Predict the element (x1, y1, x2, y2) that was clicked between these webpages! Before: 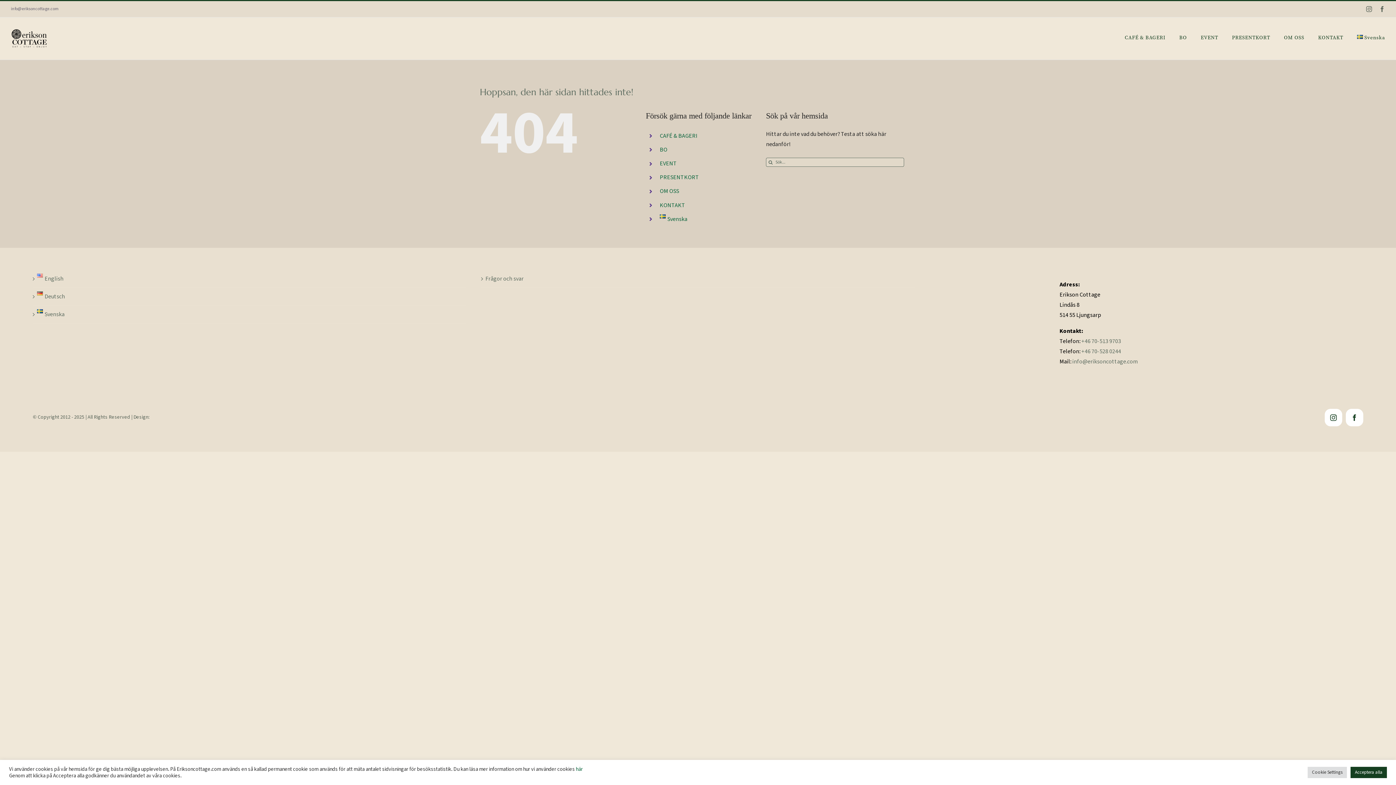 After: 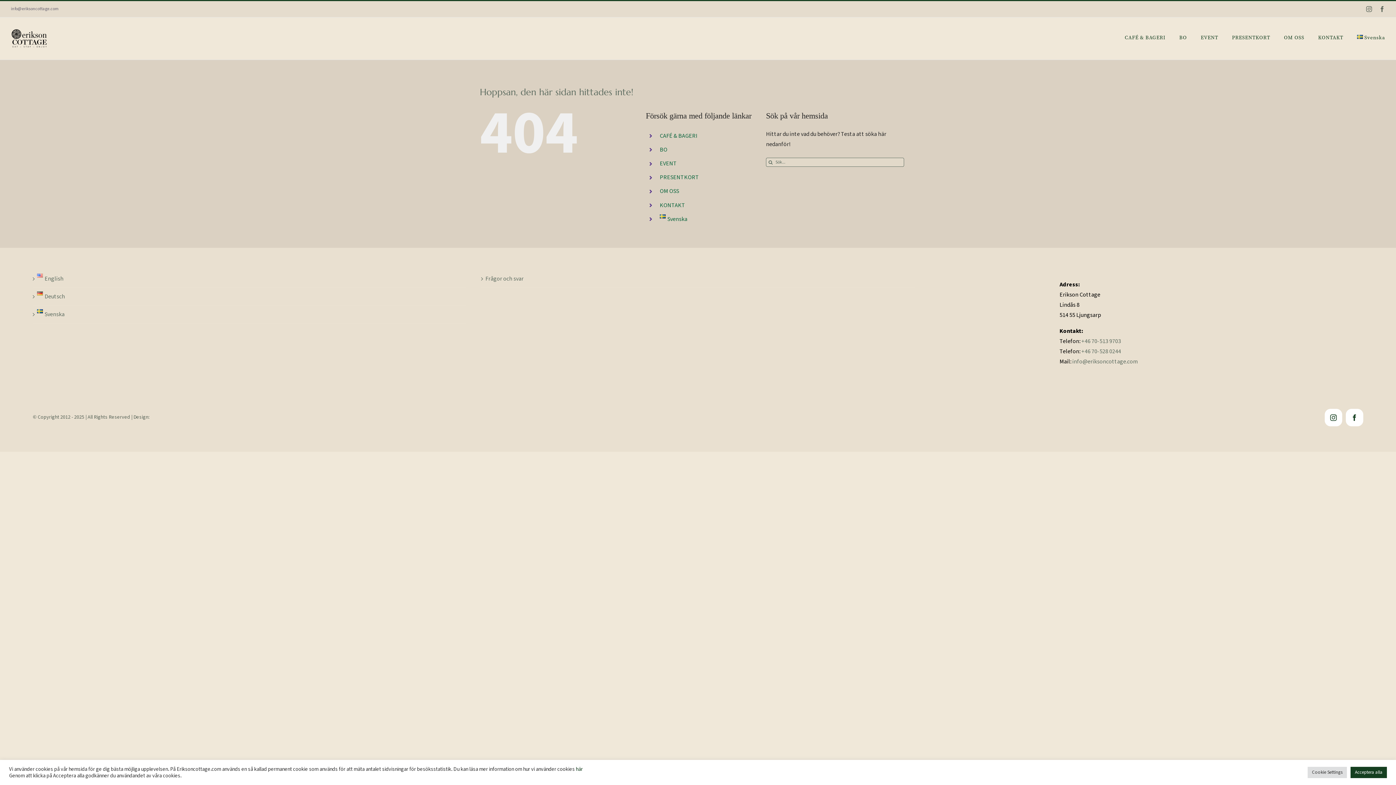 Action: label: här bbox: (576, 765, 582, 773)